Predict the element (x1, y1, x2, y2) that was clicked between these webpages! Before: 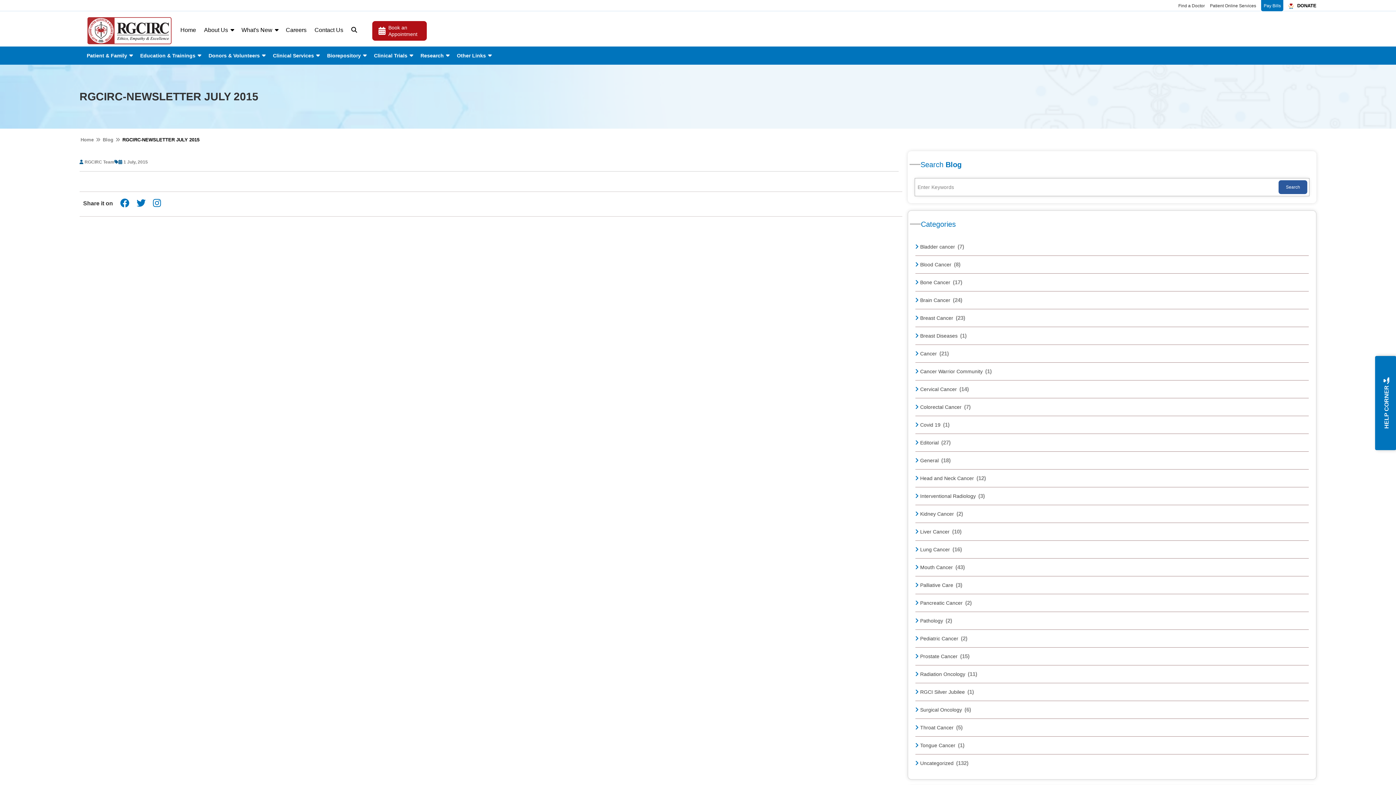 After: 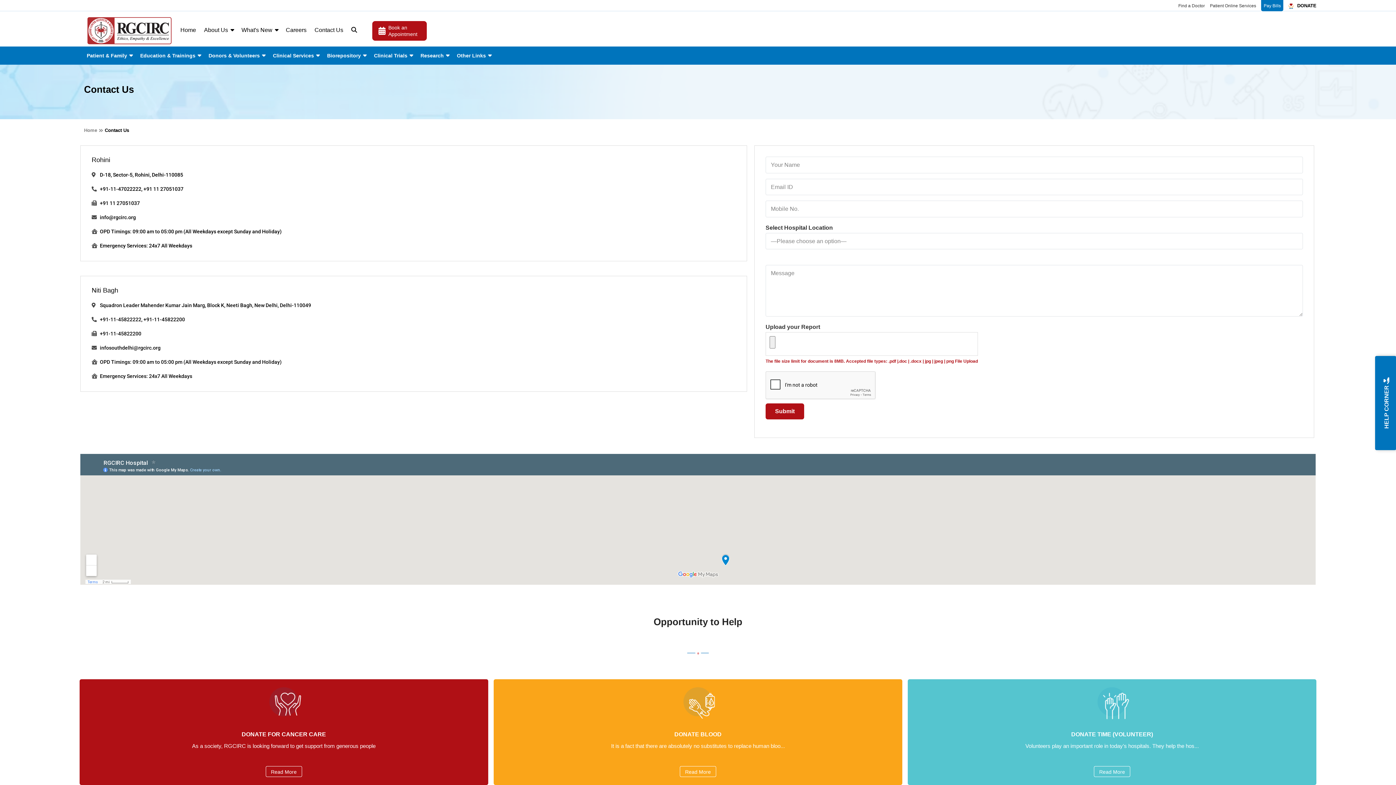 Action: label: Contact Us bbox: (307, 26, 344, 32)